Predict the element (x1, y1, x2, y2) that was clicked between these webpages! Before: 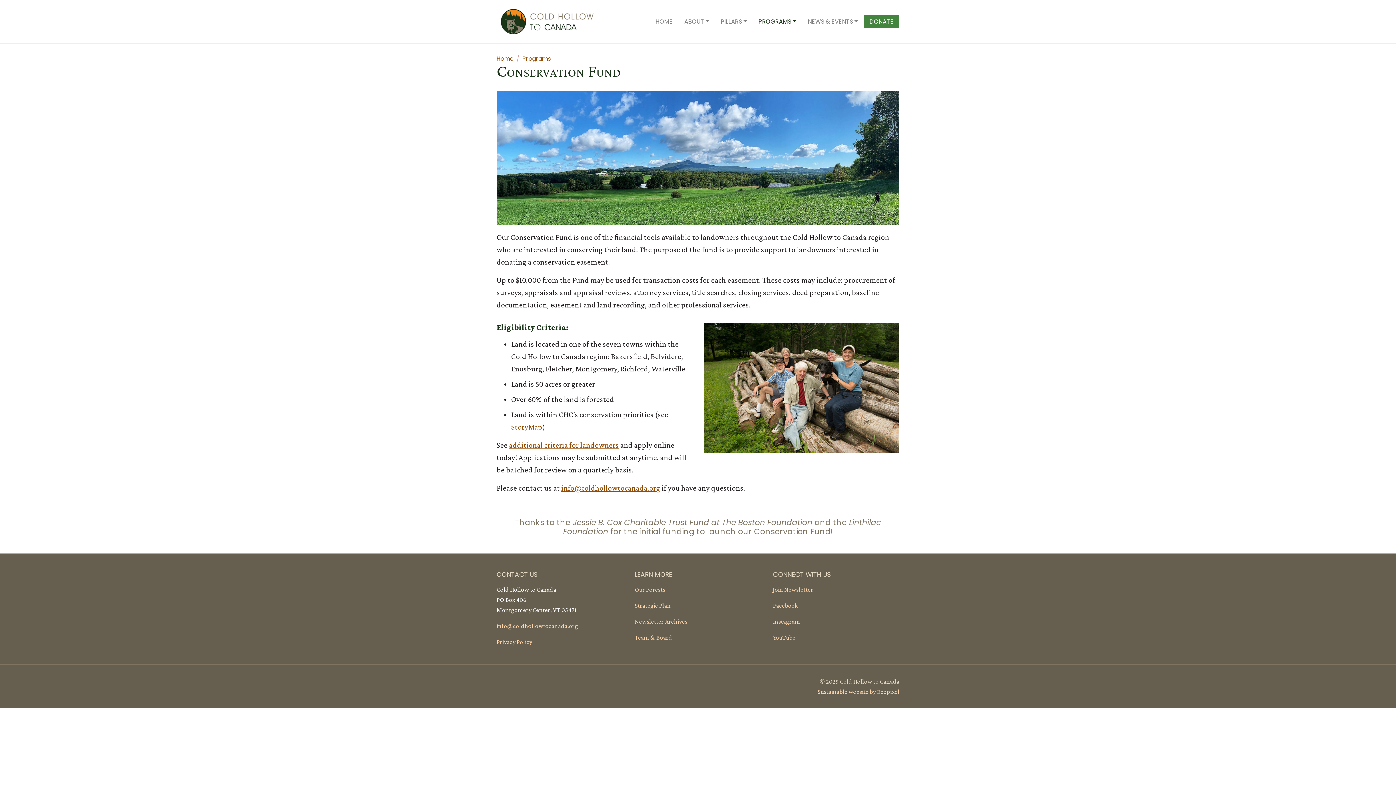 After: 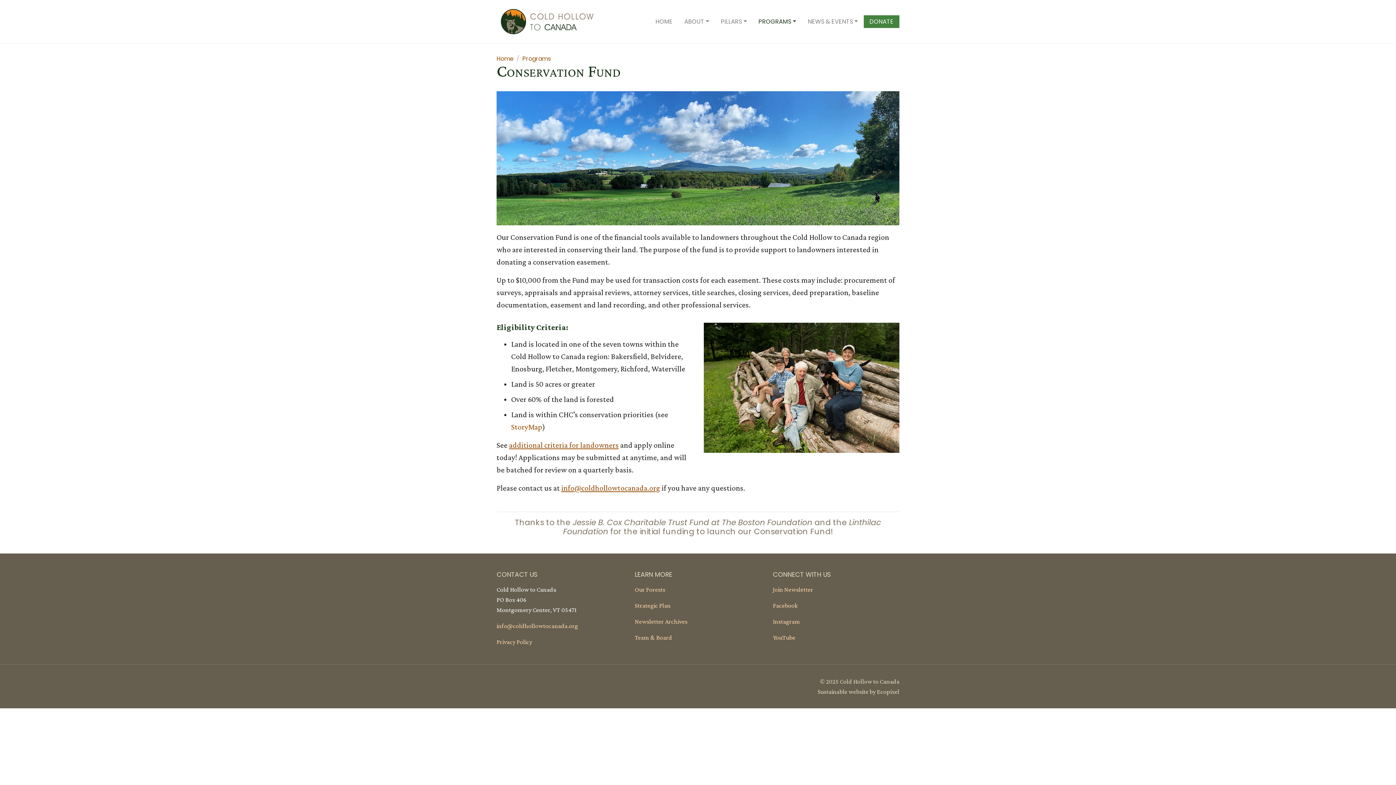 Action: label: Sustainable website by Ecopixel bbox: (817, 688, 899, 695)